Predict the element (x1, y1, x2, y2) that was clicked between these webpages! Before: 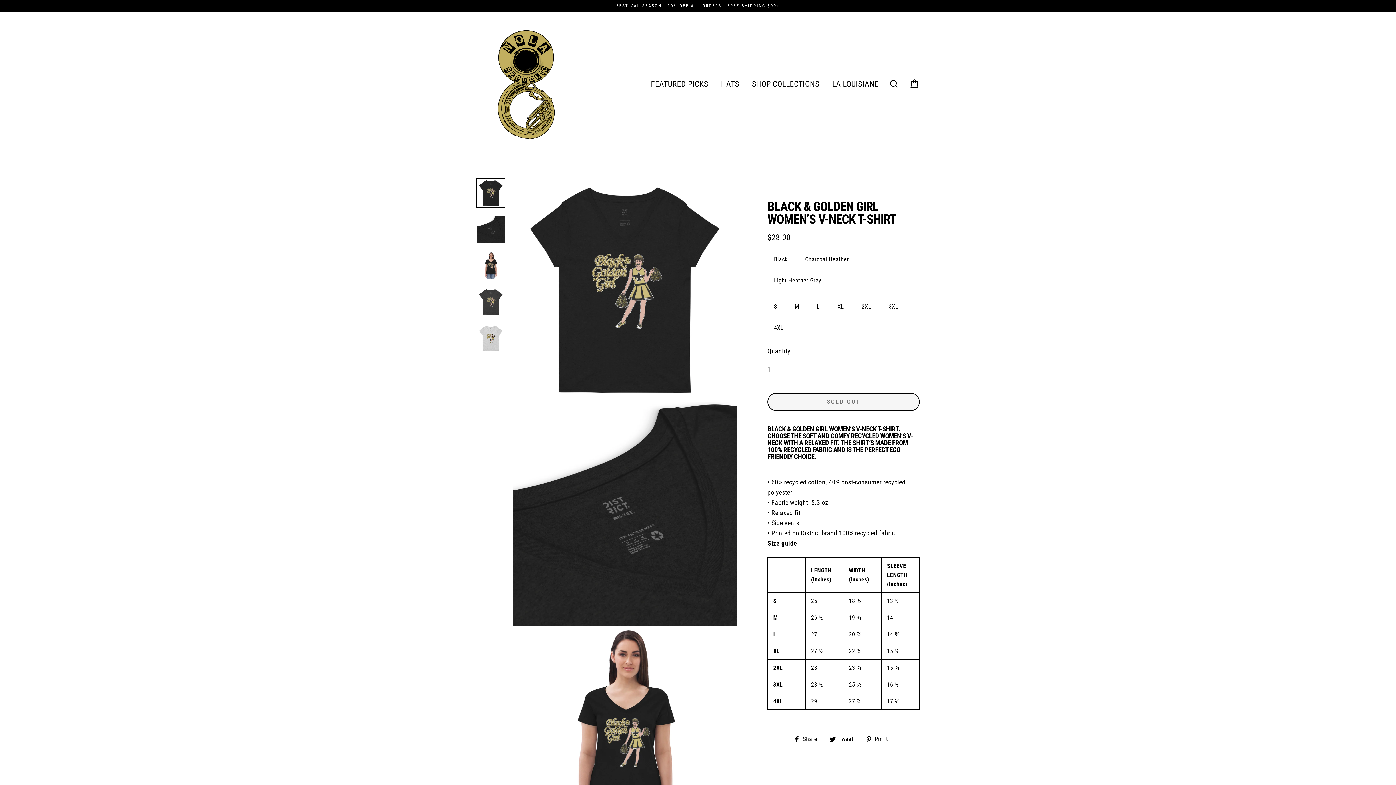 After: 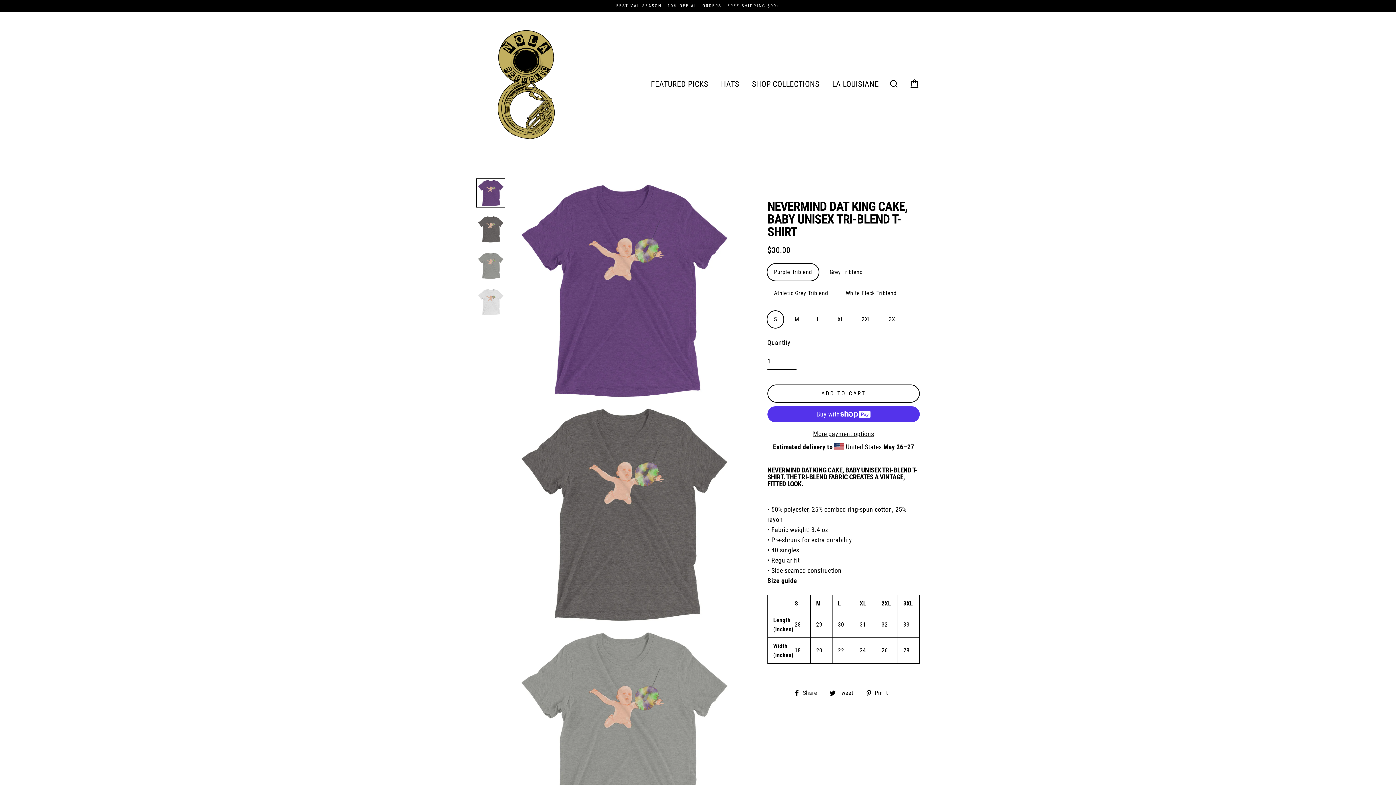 Action: bbox: (0, 0, 1396, 11) label: FESTIVAL SEASON | 10% OFF ALL ORDERS | FREE SHIPPING $99+